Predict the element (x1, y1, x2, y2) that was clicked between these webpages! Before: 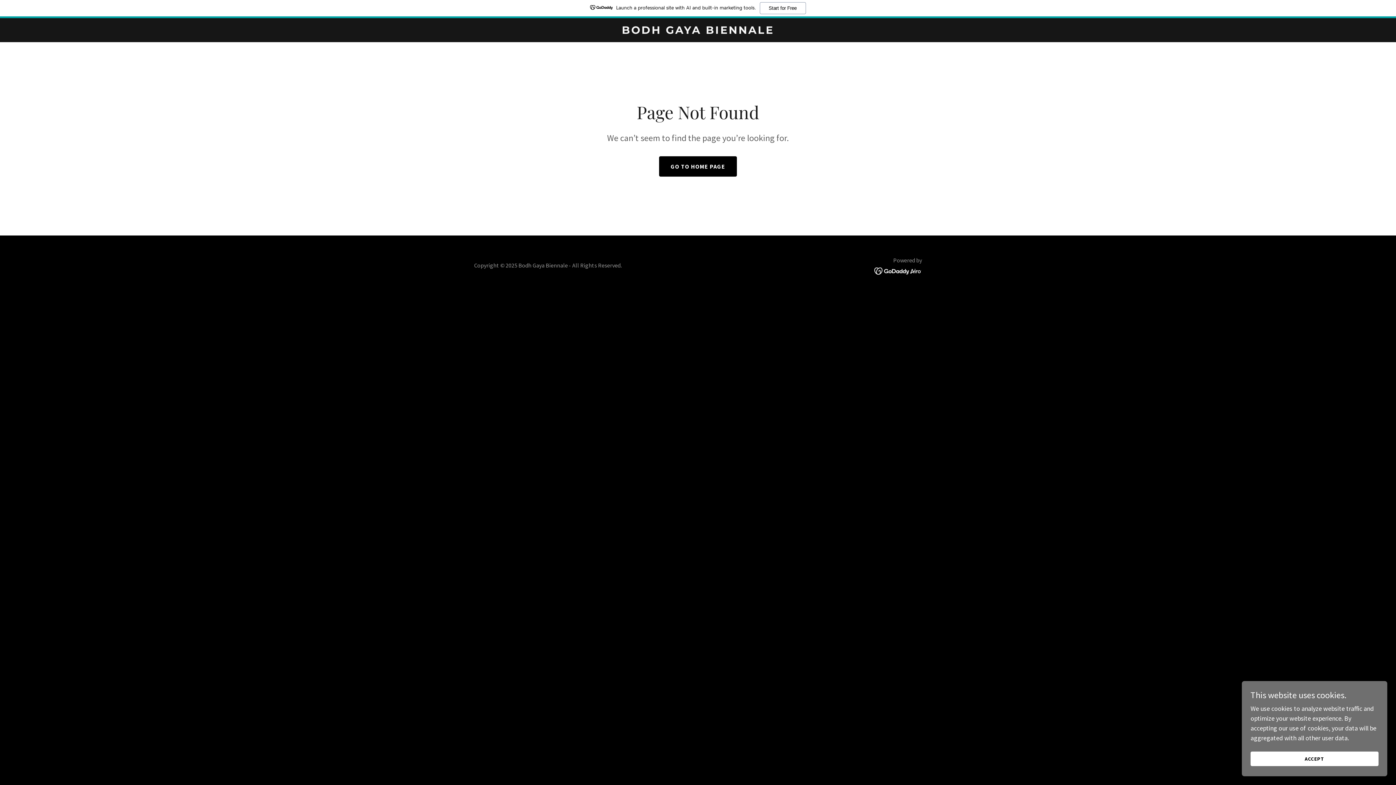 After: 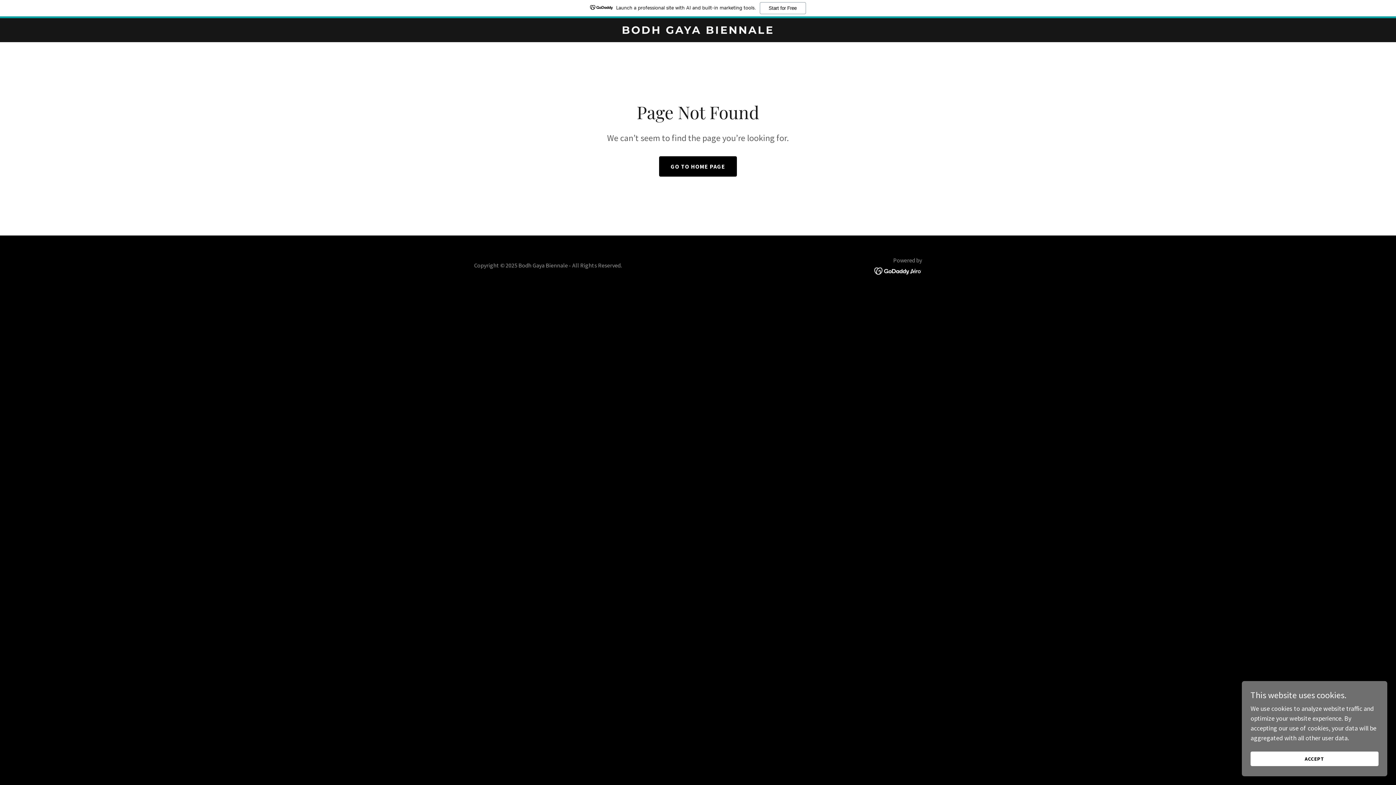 Action: label: Launch a professional site with AI and built-in marketing tools.
Start for Free bbox: (0, 0, 1396, 18)